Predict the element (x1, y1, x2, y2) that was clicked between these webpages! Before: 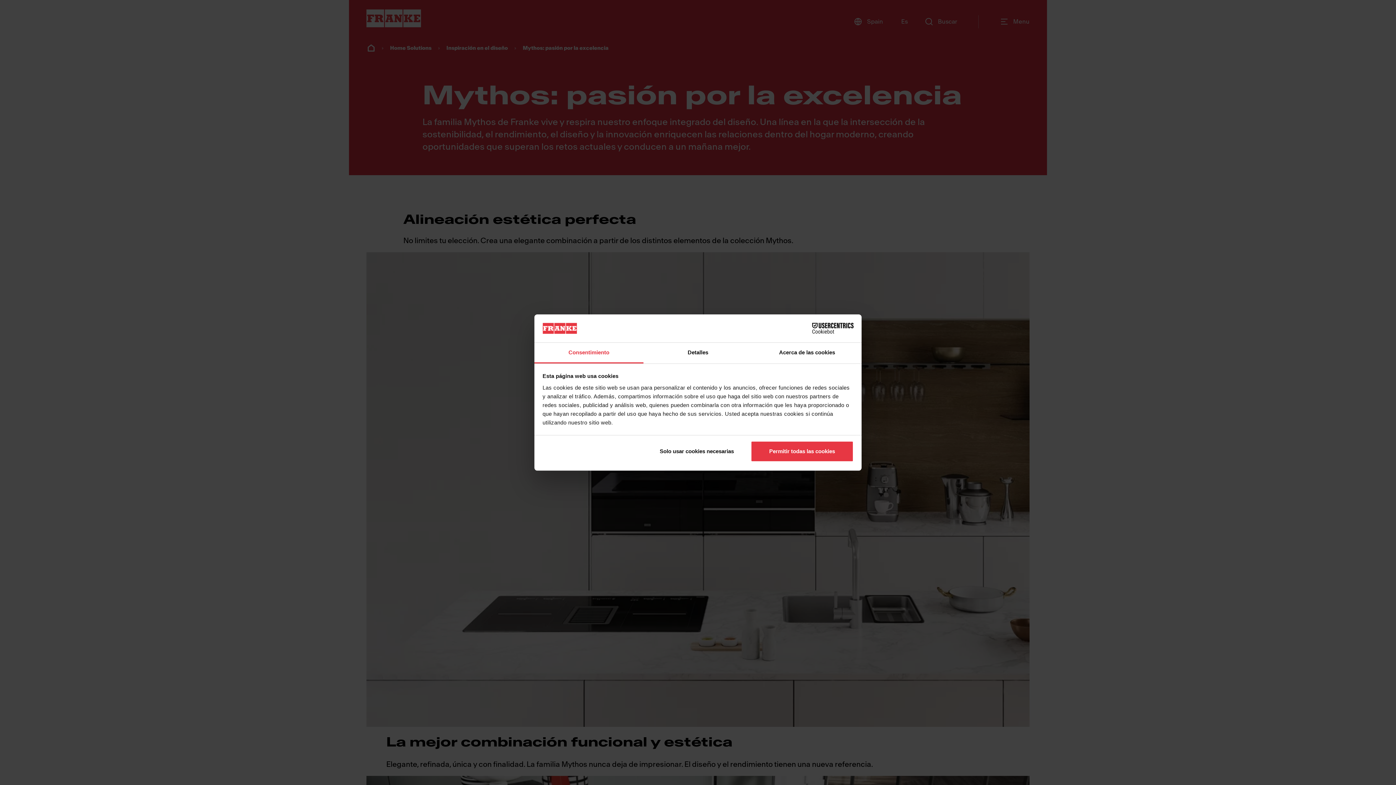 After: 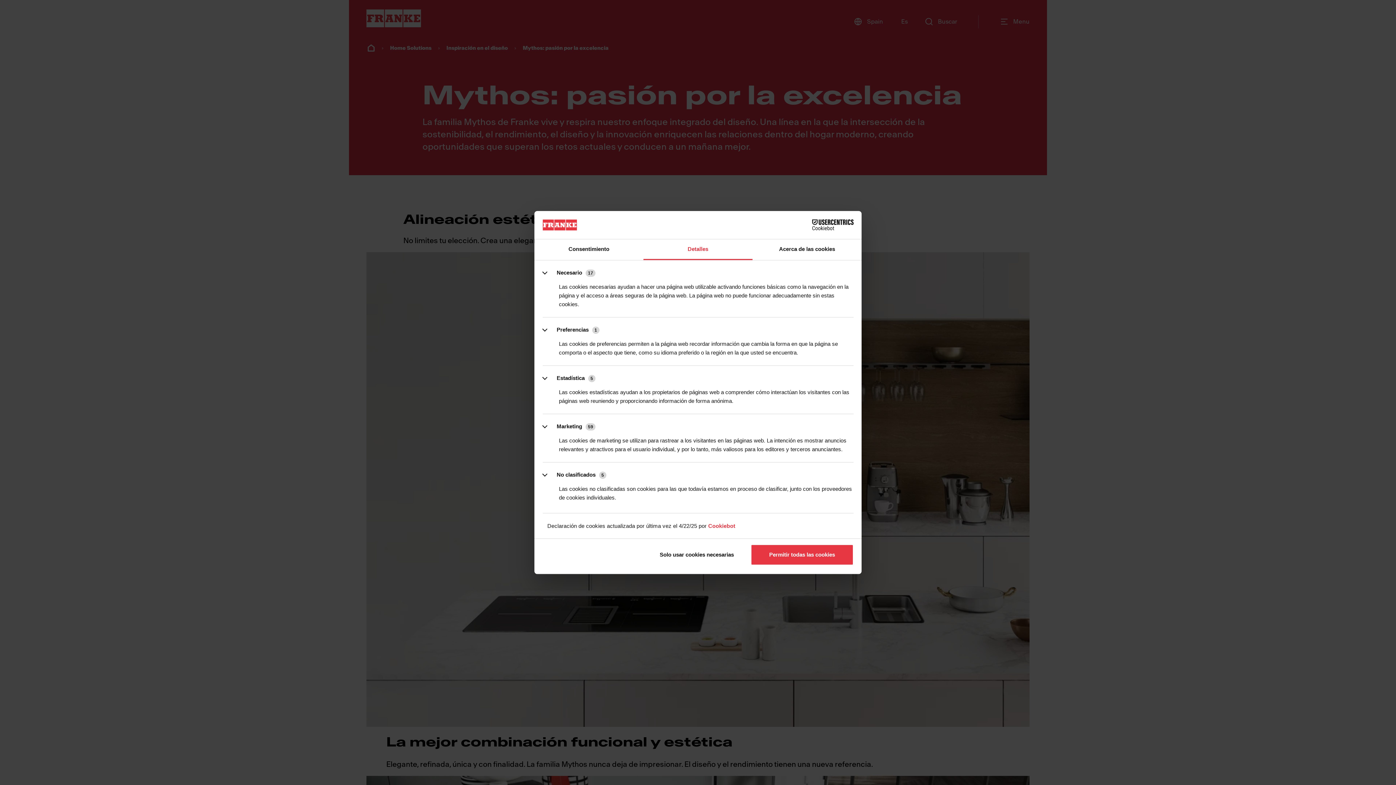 Action: bbox: (643, 342, 752, 363) label: Detalles